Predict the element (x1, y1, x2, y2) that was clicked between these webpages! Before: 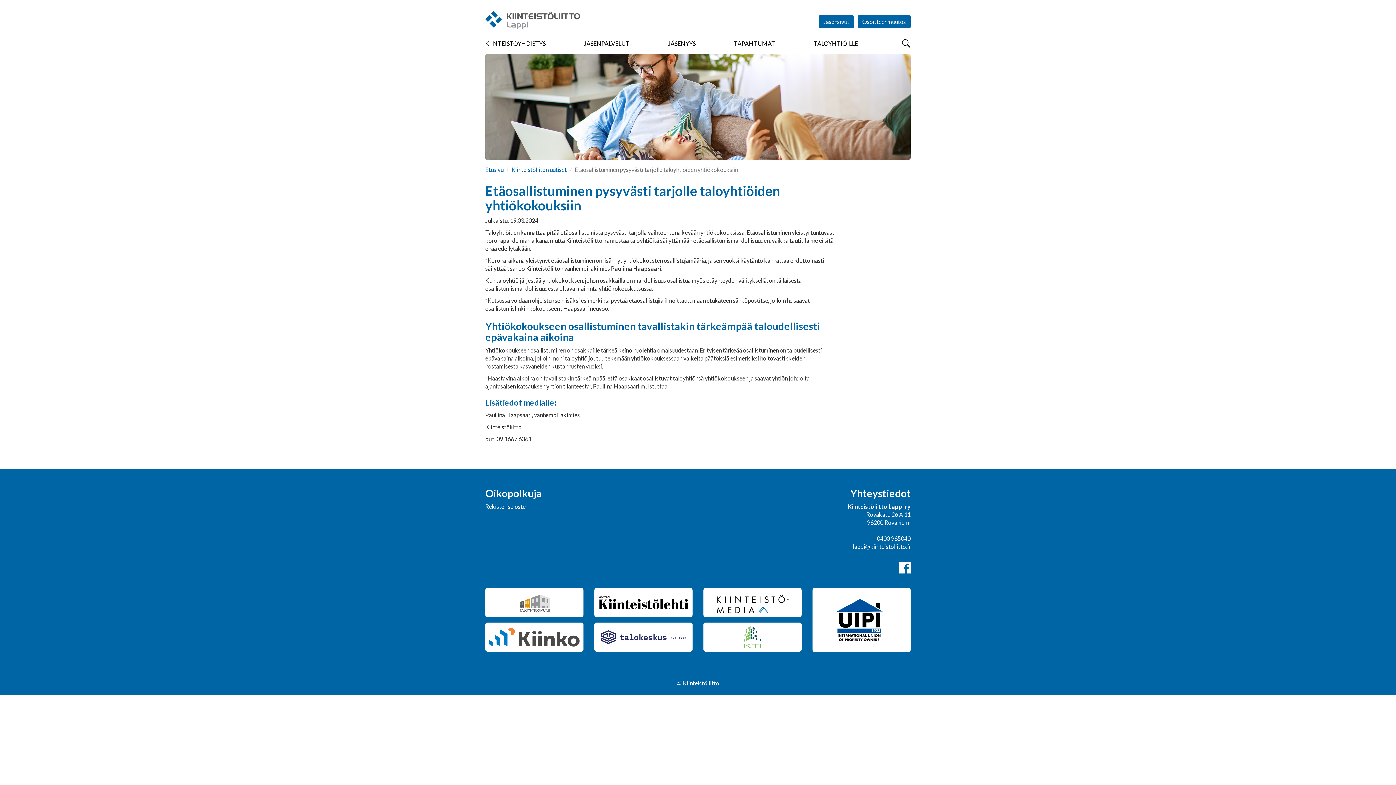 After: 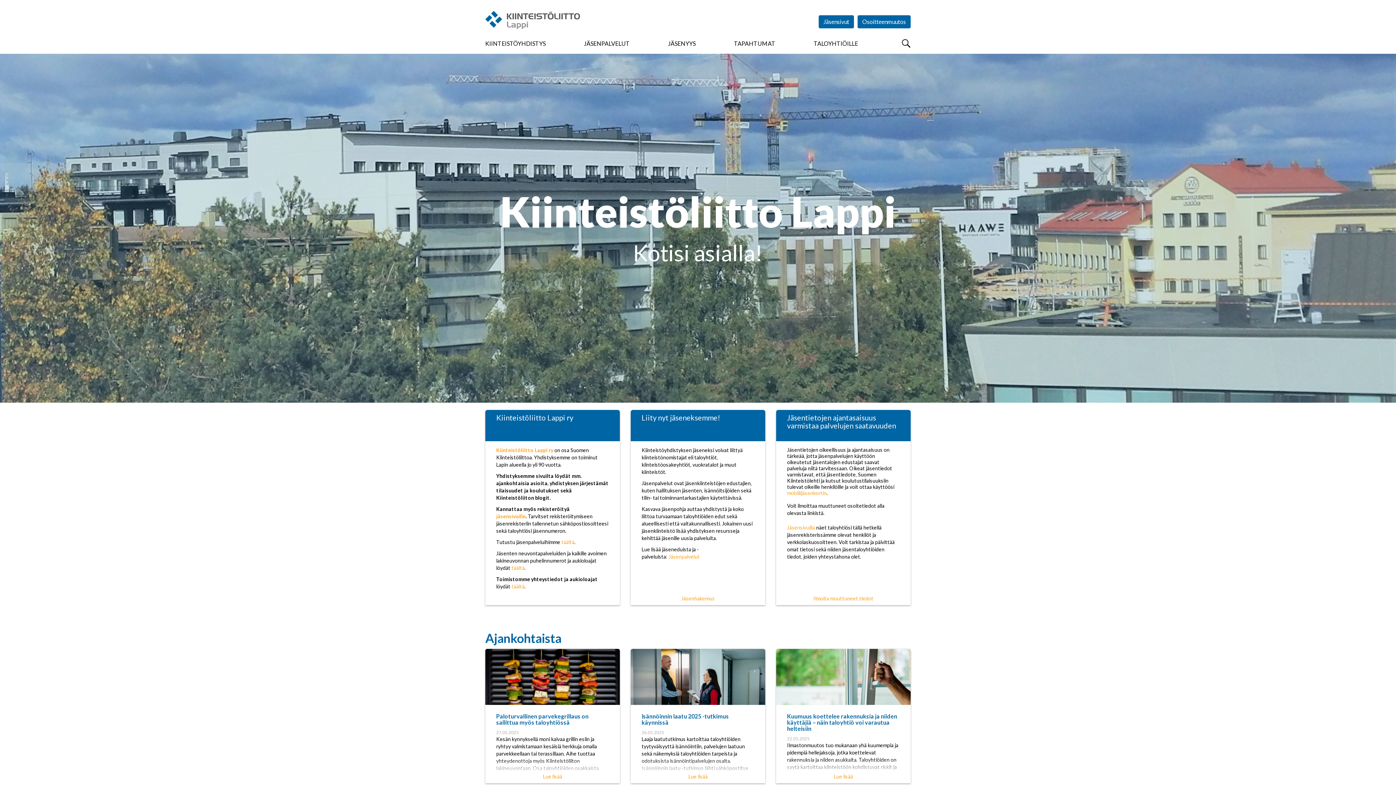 Action: label: Etusivu bbox: (485, 166, 503, 172)